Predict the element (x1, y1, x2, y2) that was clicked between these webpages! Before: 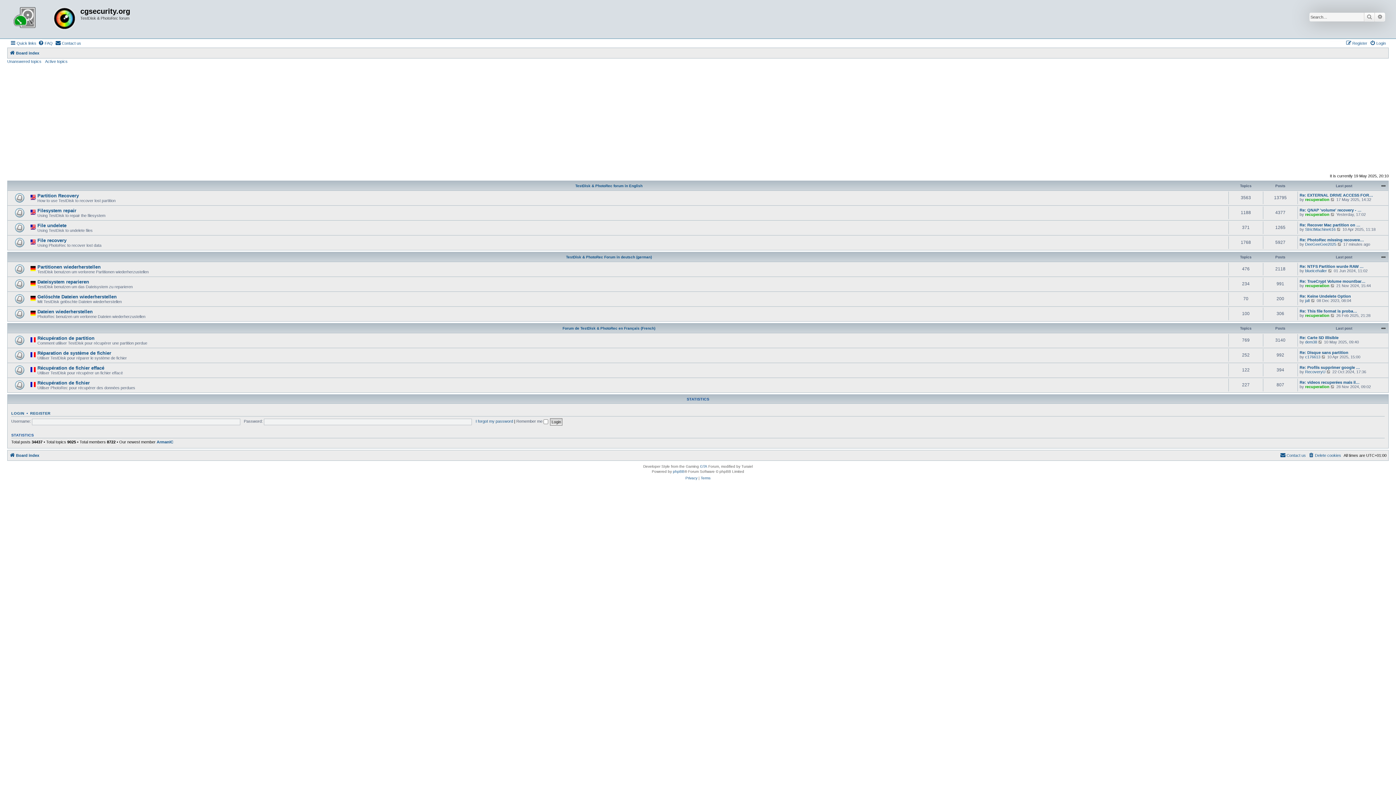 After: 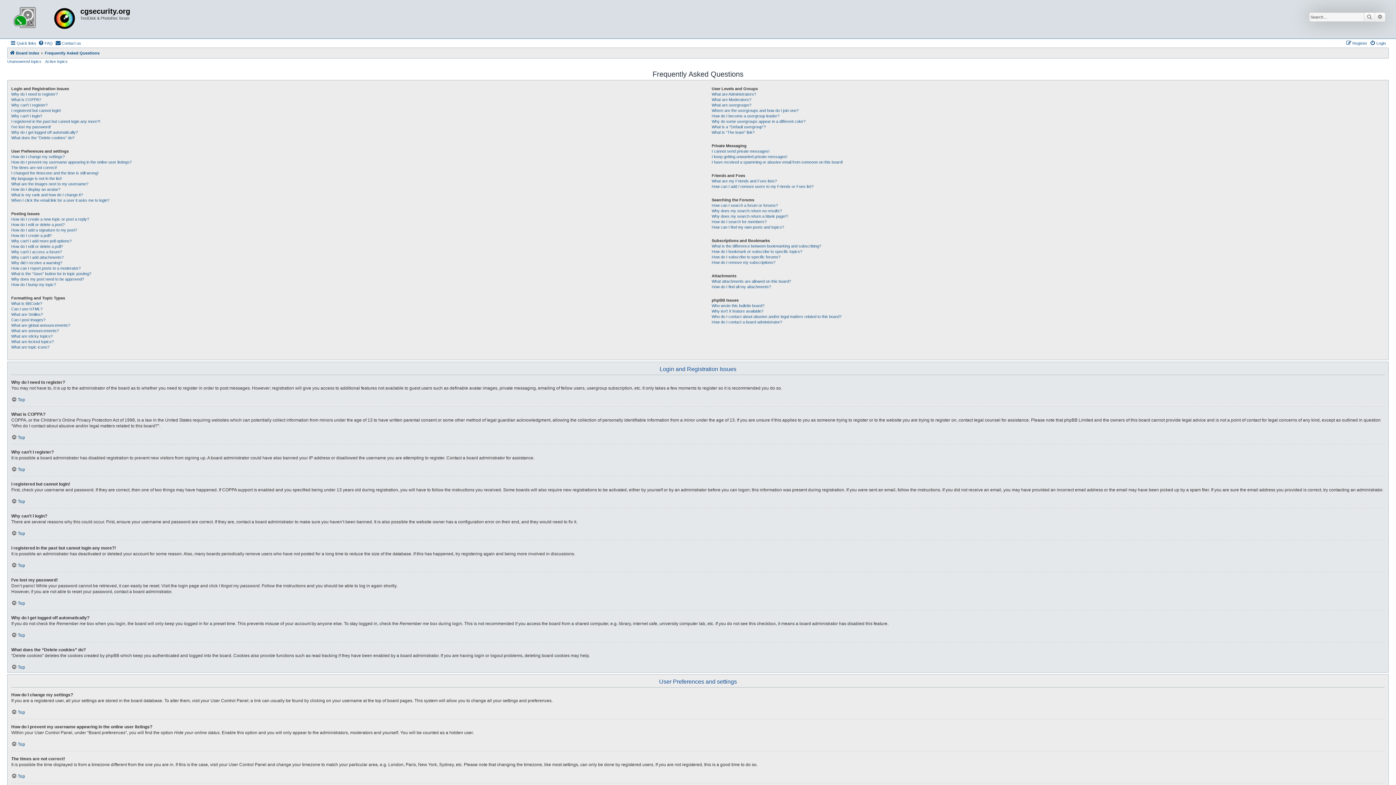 Action: bbox: (38, 38, 52, 47) label: FAQ